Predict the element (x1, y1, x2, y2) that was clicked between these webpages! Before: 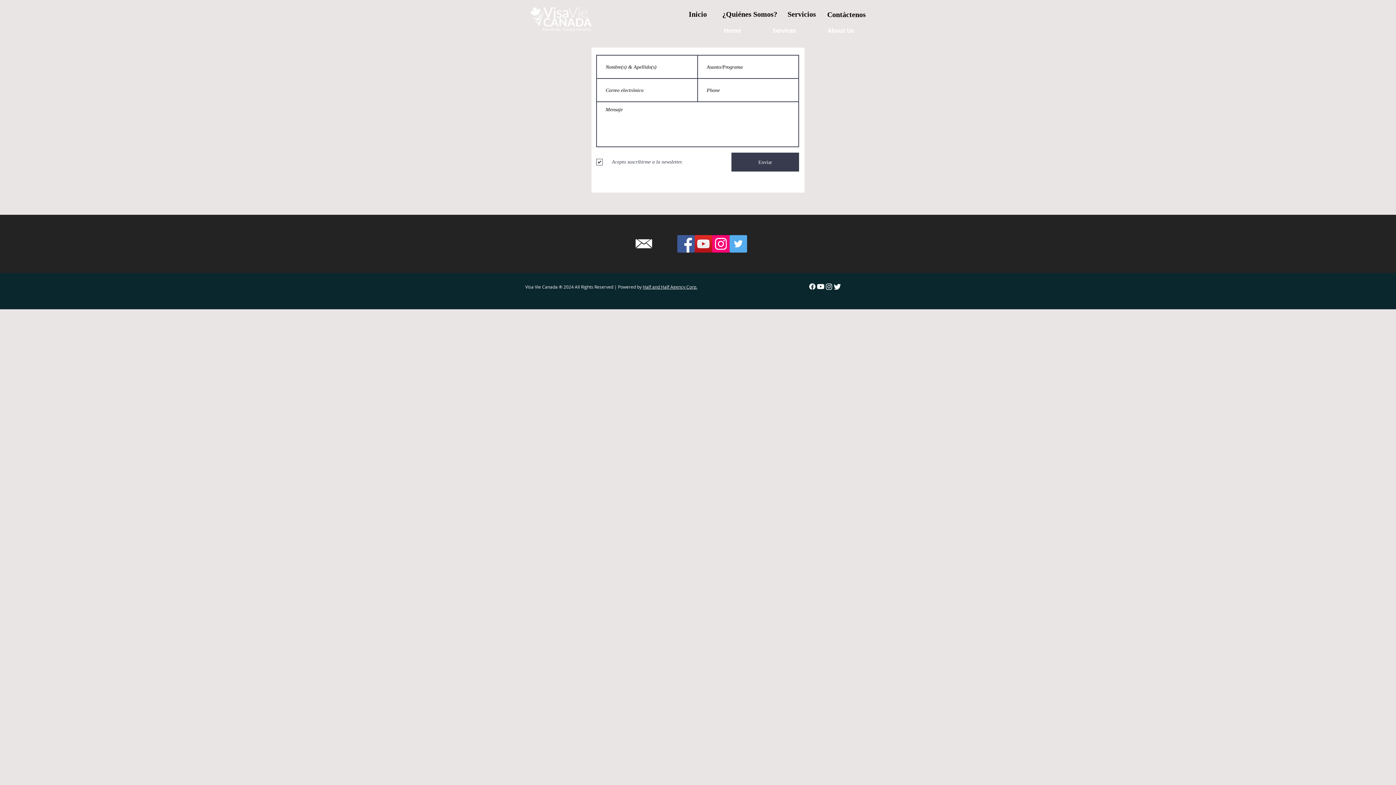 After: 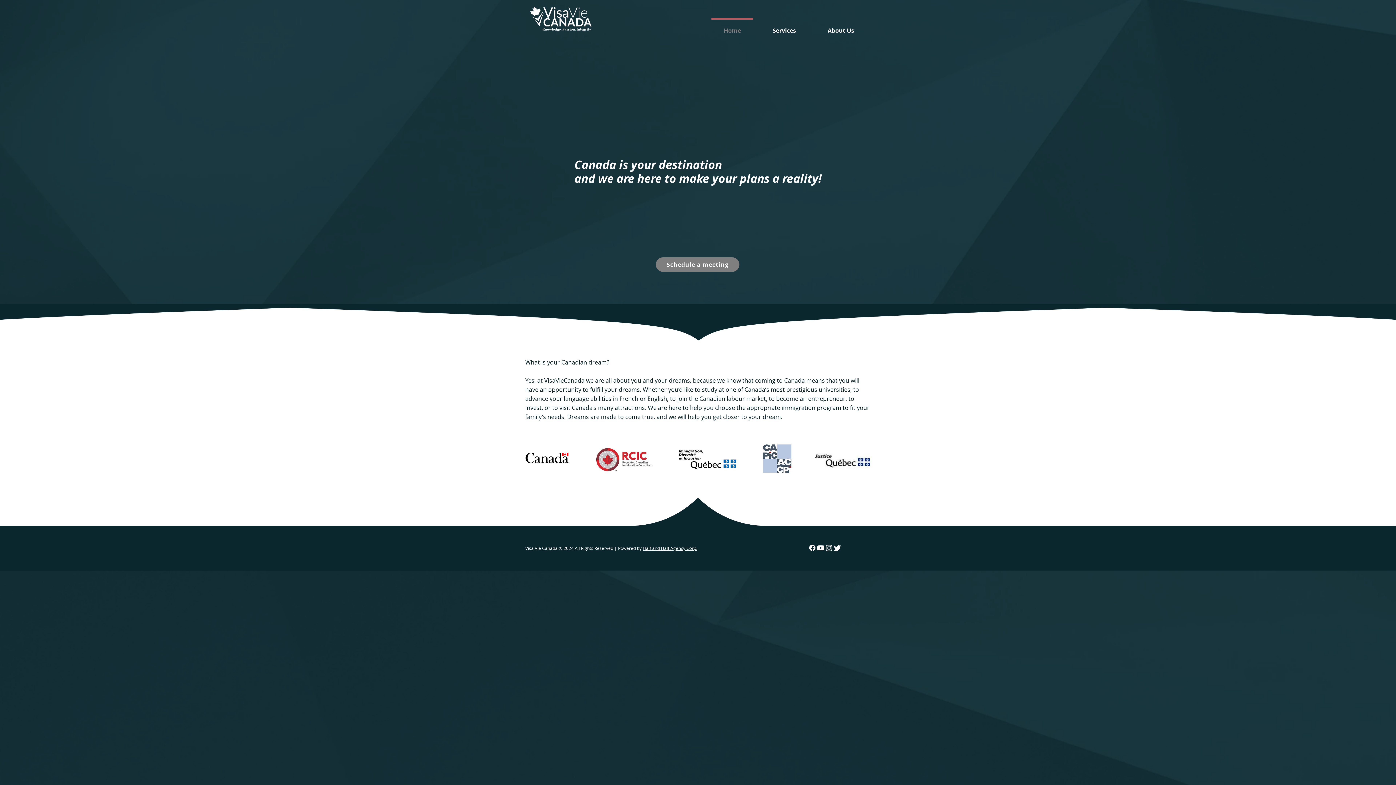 Action: bbox: (528, 4, 594, 32)